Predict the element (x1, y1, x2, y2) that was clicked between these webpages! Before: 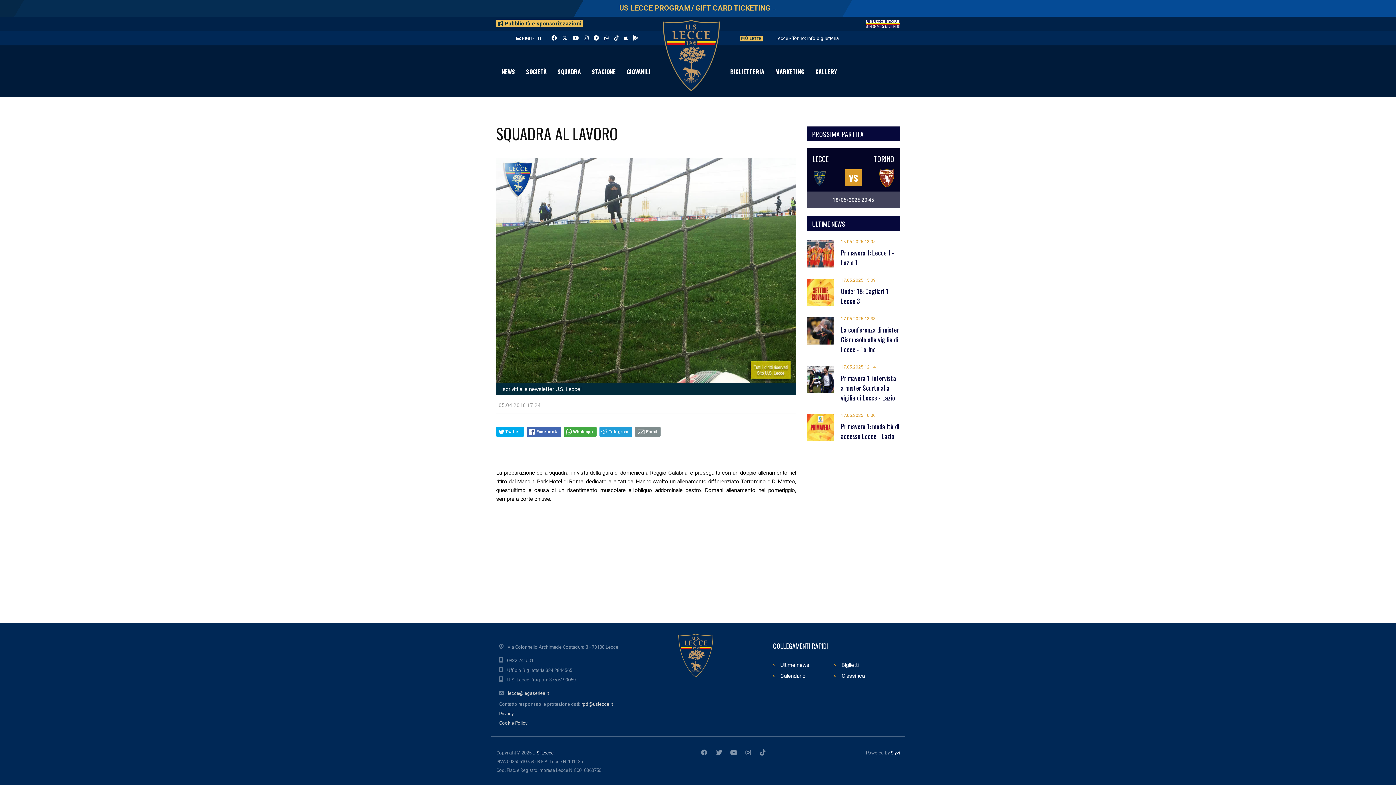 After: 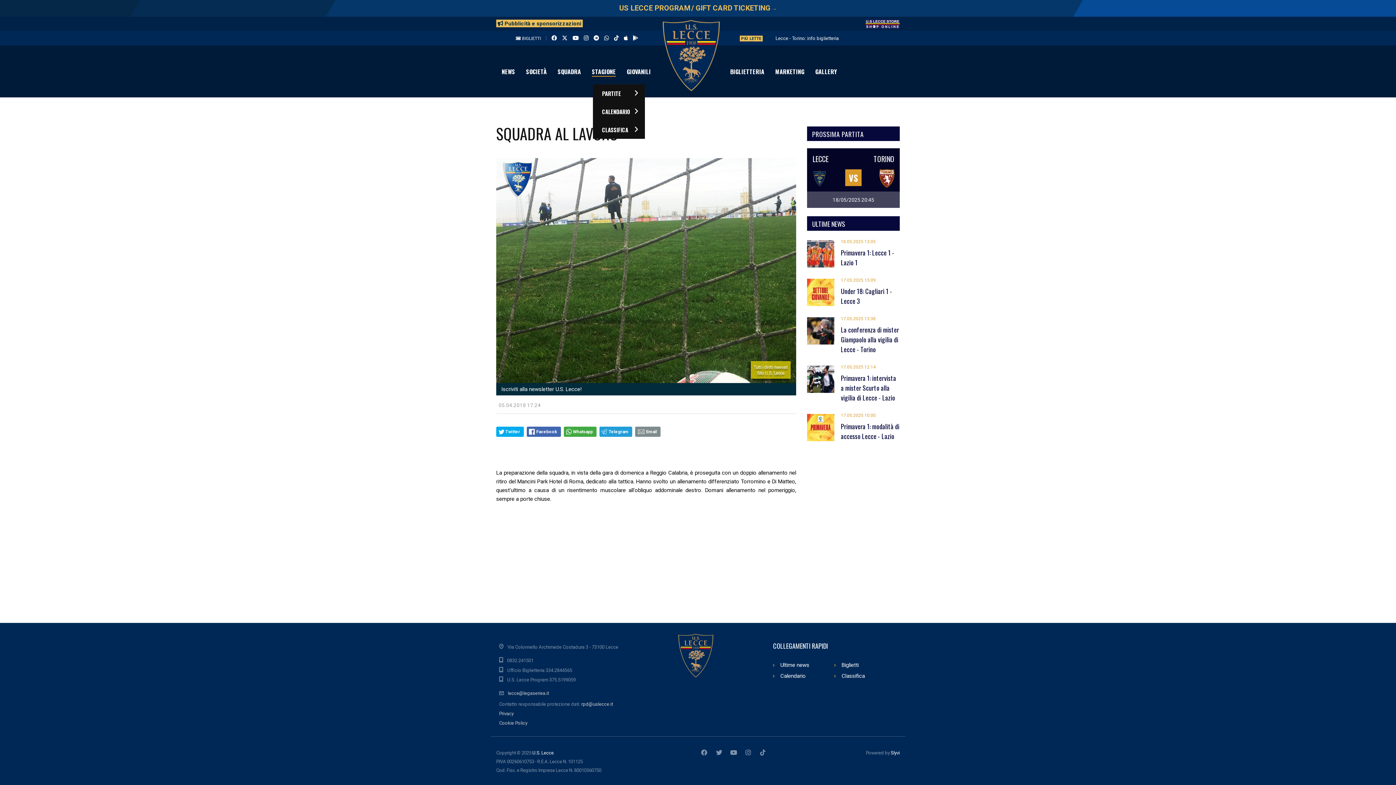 Action: label: STAGIONE bbox: (586, 58, 621, 84)